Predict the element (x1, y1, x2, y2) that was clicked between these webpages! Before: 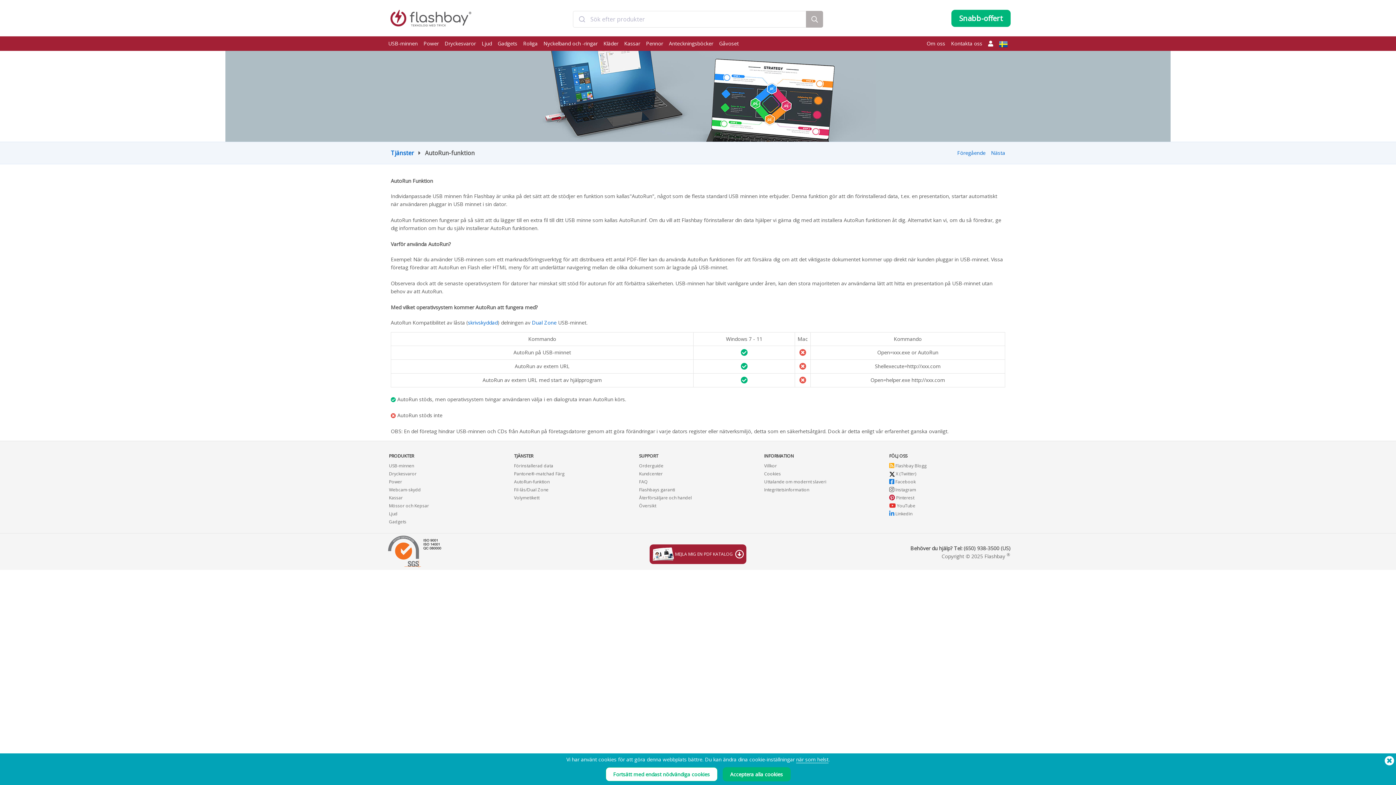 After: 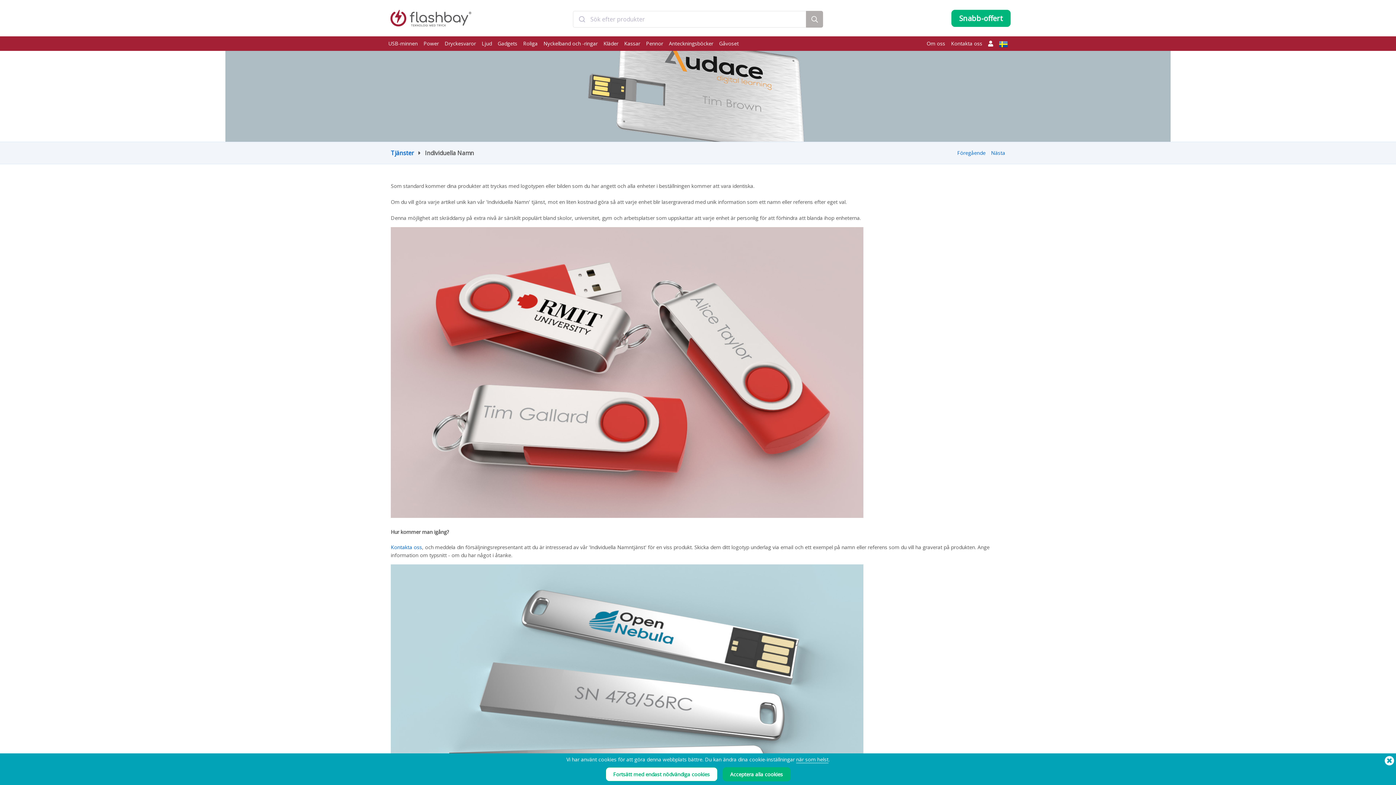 Action: bbox: (957, 145, 991, 160) label: Föregående